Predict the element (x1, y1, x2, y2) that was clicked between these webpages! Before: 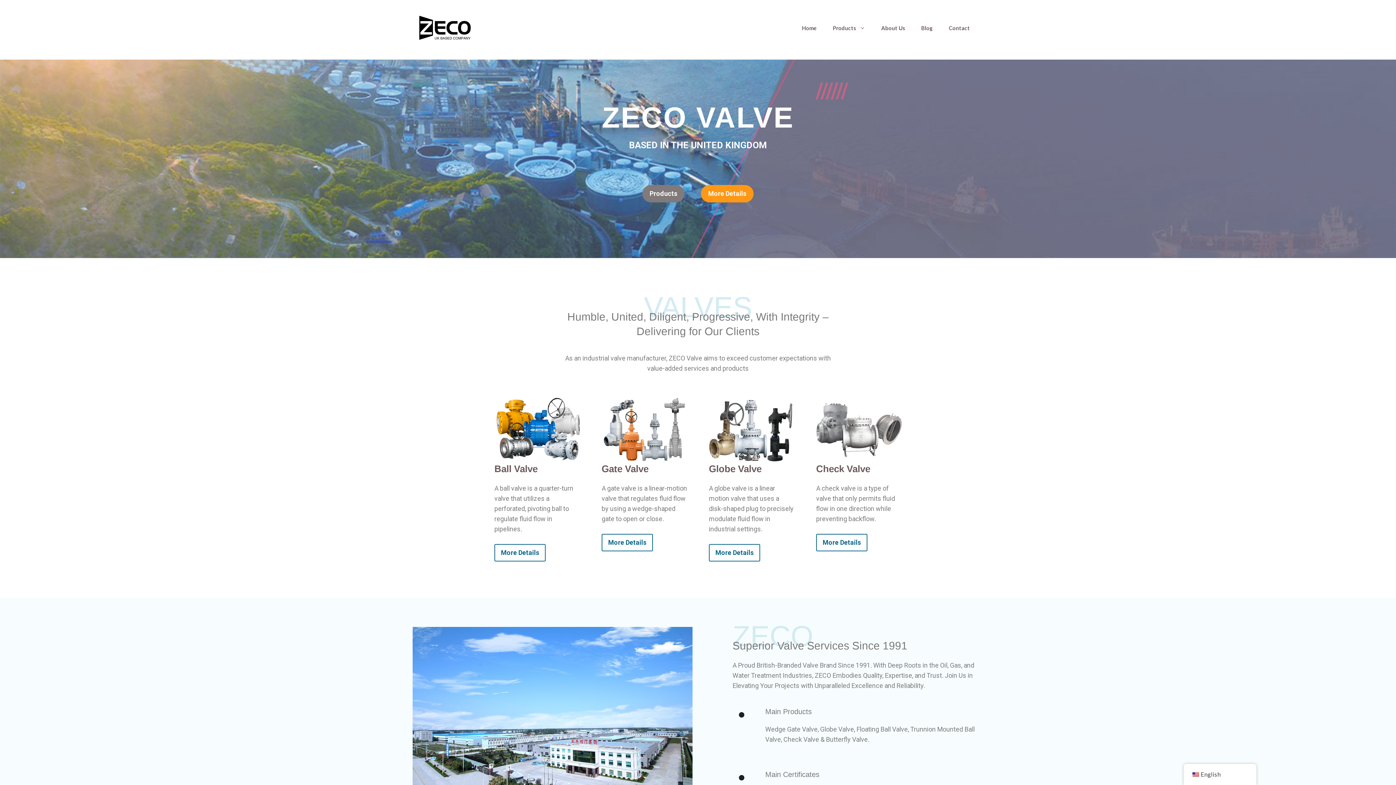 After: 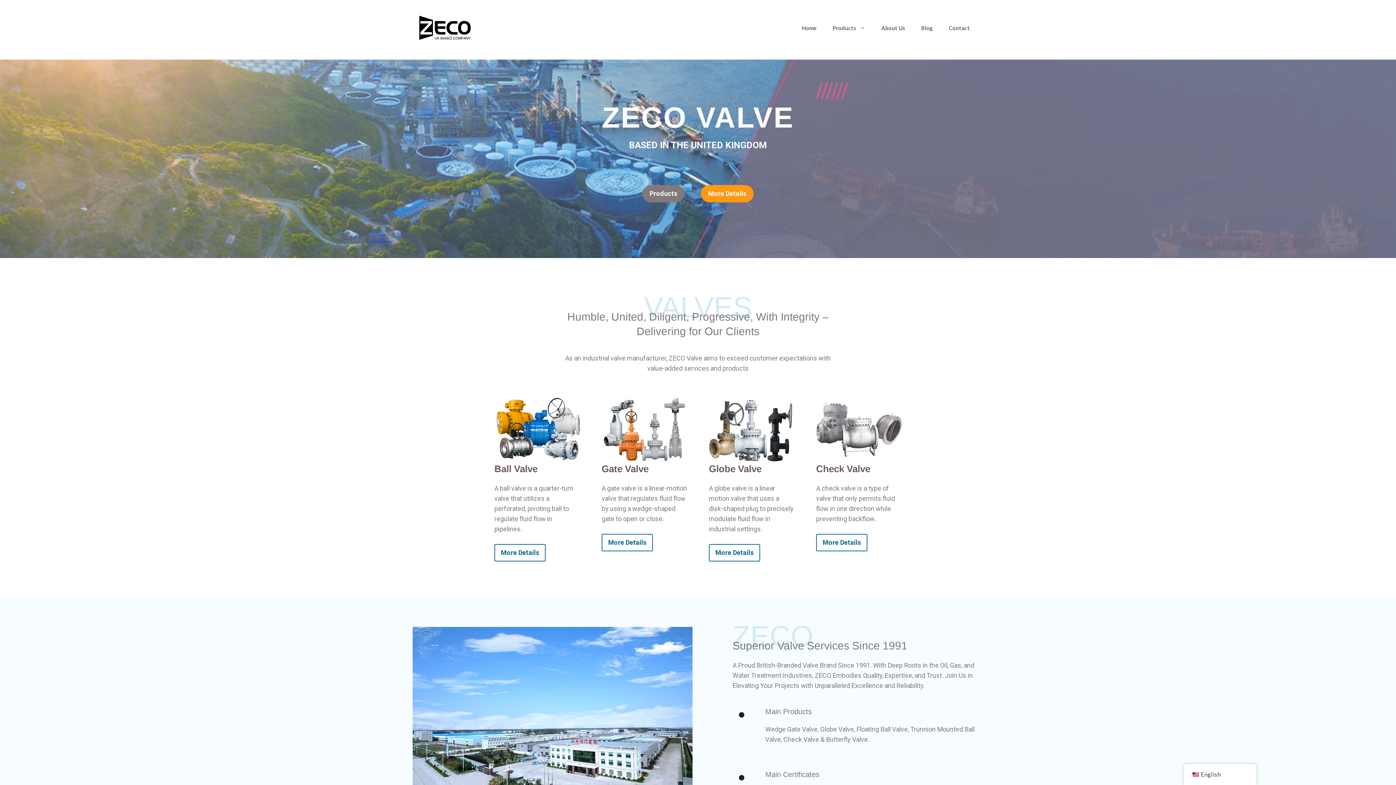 Action: bbox: (418, 23, 472, 31)